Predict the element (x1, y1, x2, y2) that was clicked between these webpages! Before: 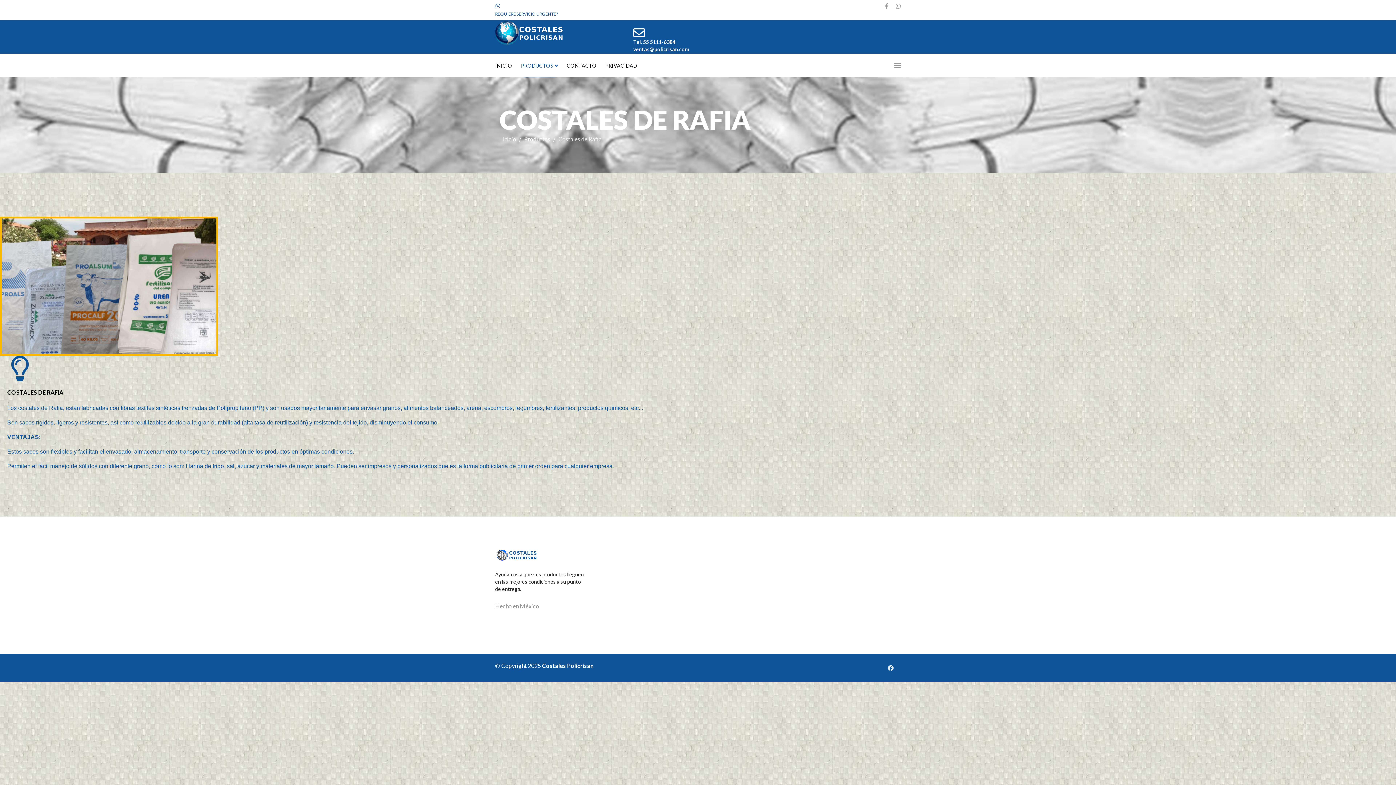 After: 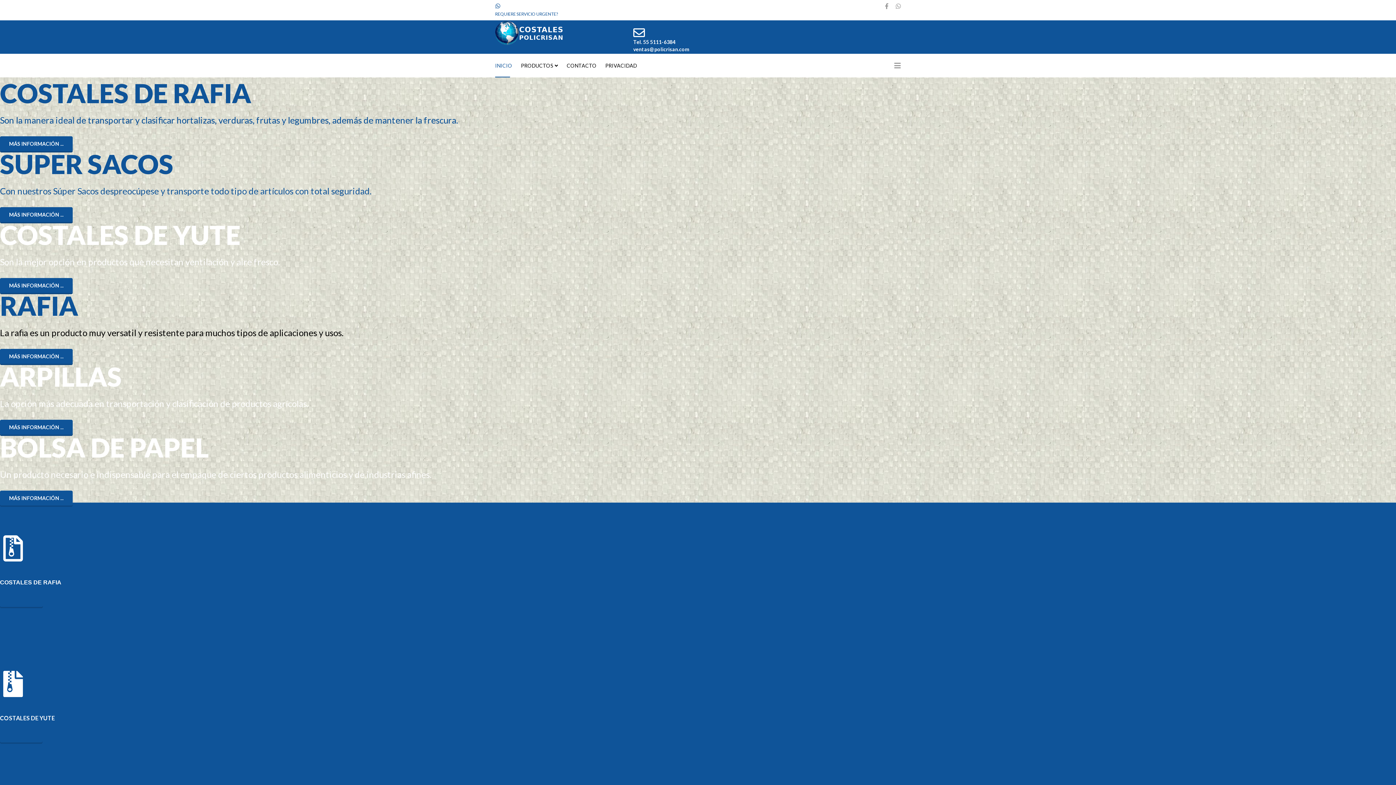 Action: bbox: (495, 20, 564, 45)